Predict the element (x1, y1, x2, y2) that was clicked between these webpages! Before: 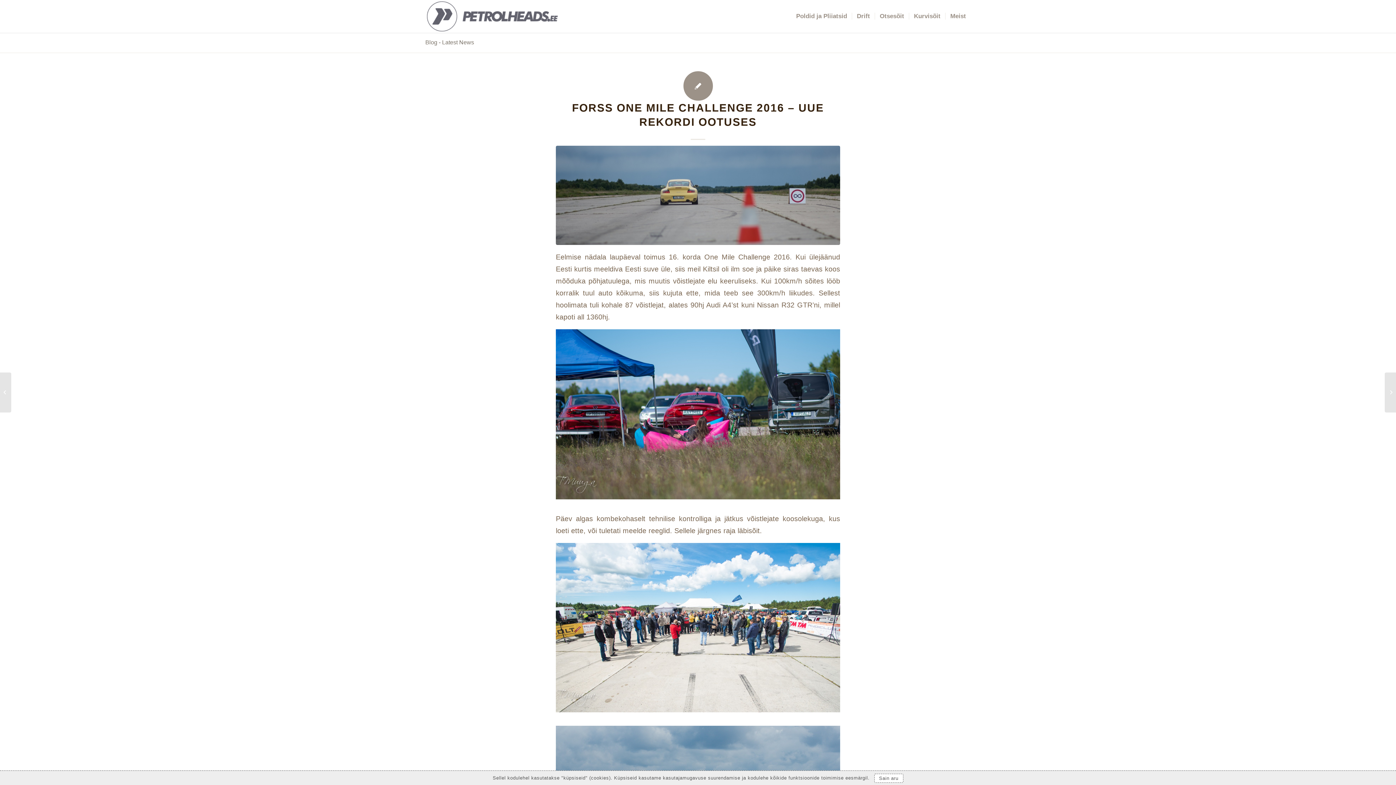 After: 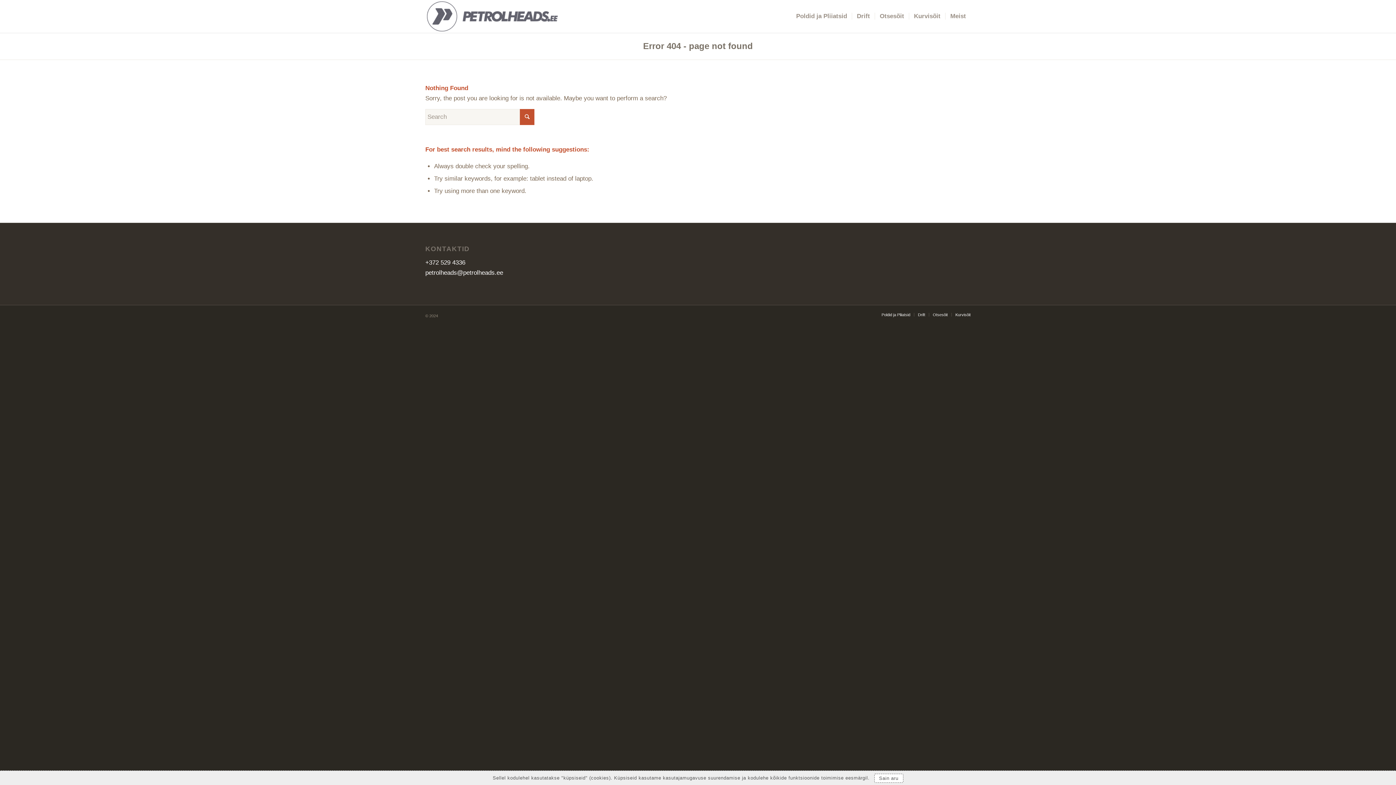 Action: bbox: (556, 329, 840, 503)